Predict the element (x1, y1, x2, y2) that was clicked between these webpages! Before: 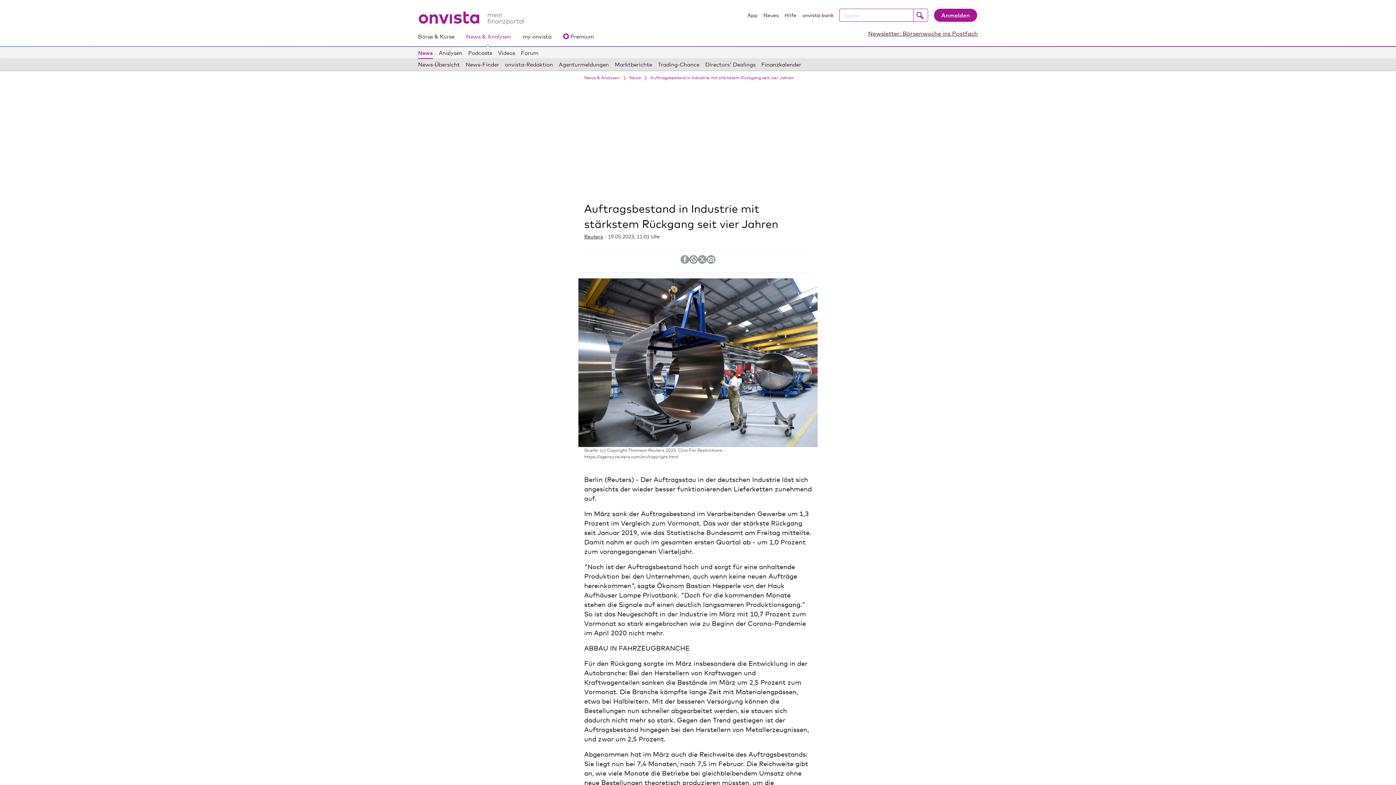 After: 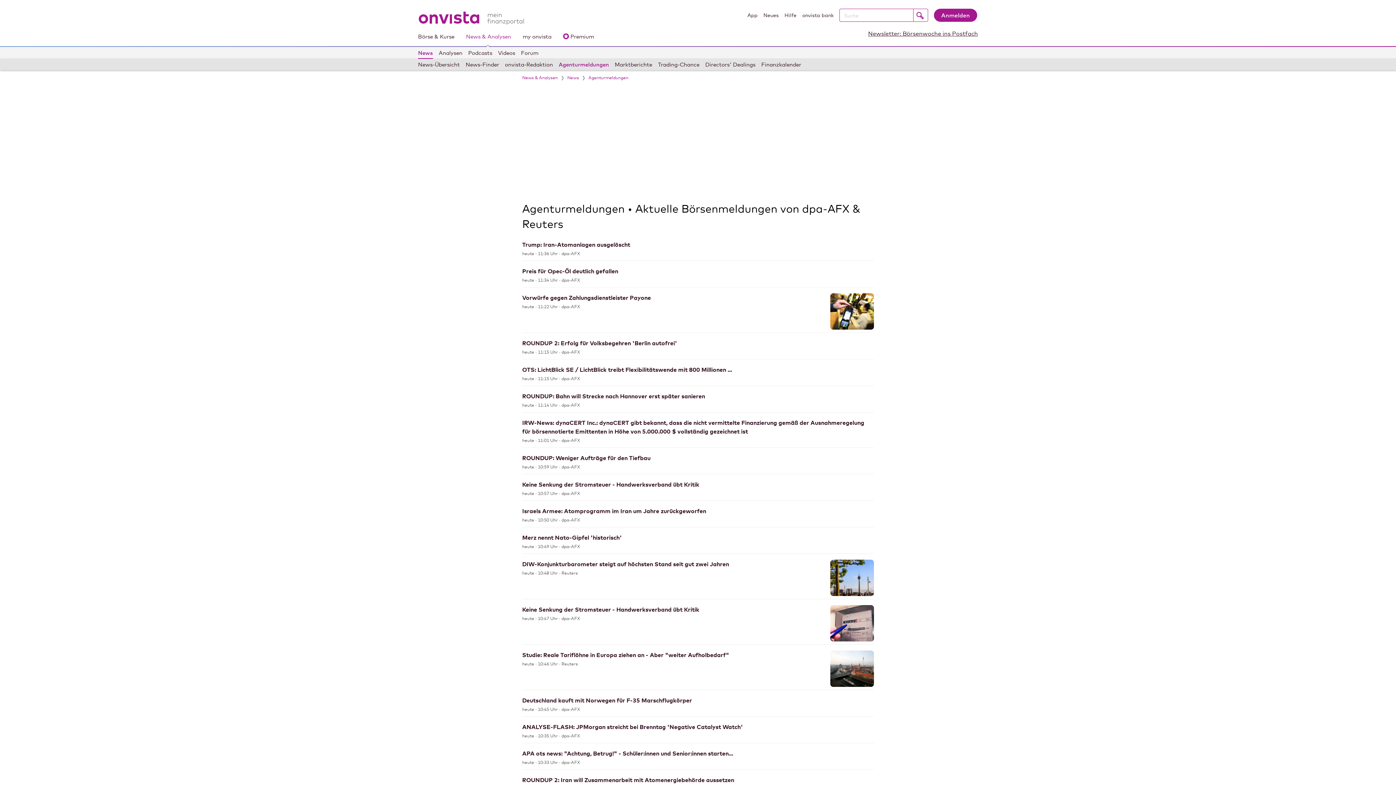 Action: bbox: (558, 58, 609, 70) label: Agenturmeldungen